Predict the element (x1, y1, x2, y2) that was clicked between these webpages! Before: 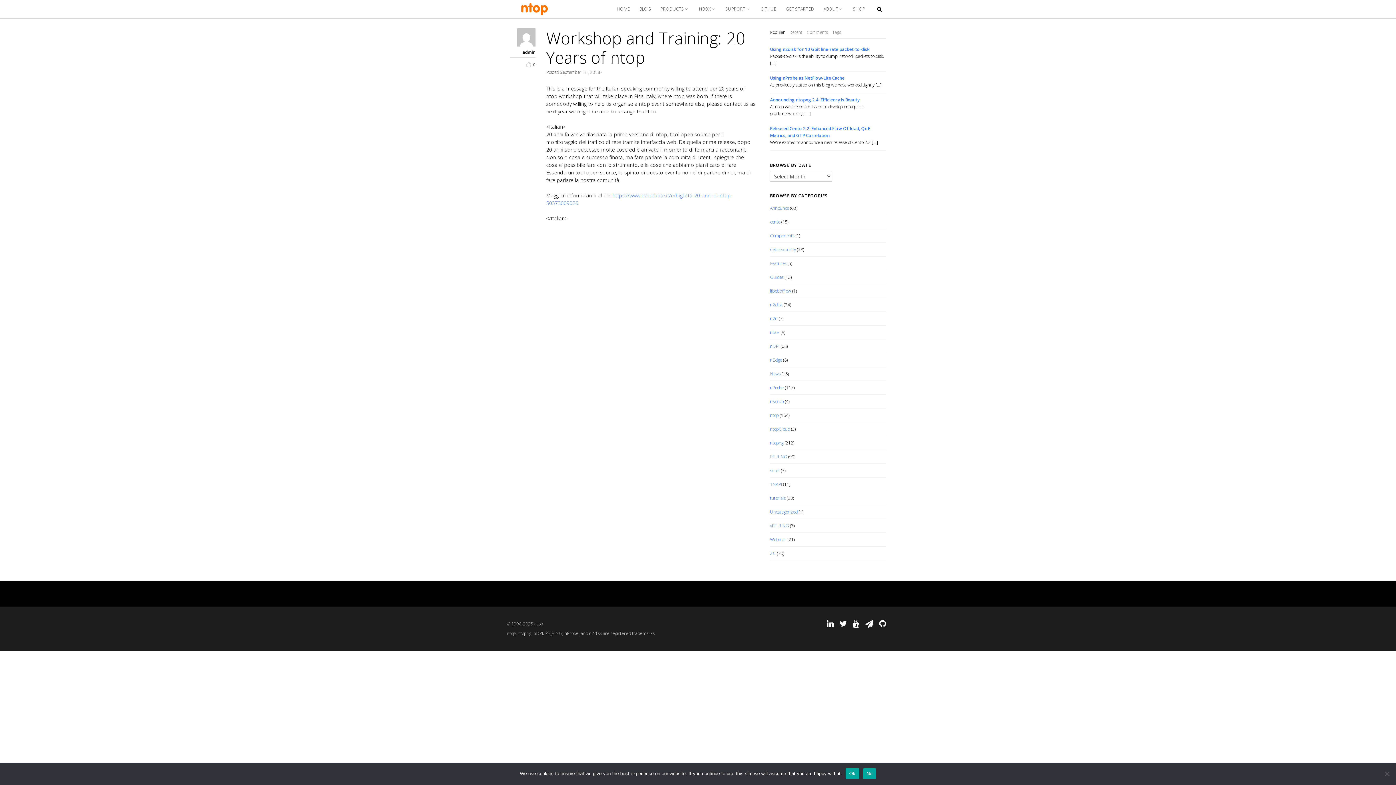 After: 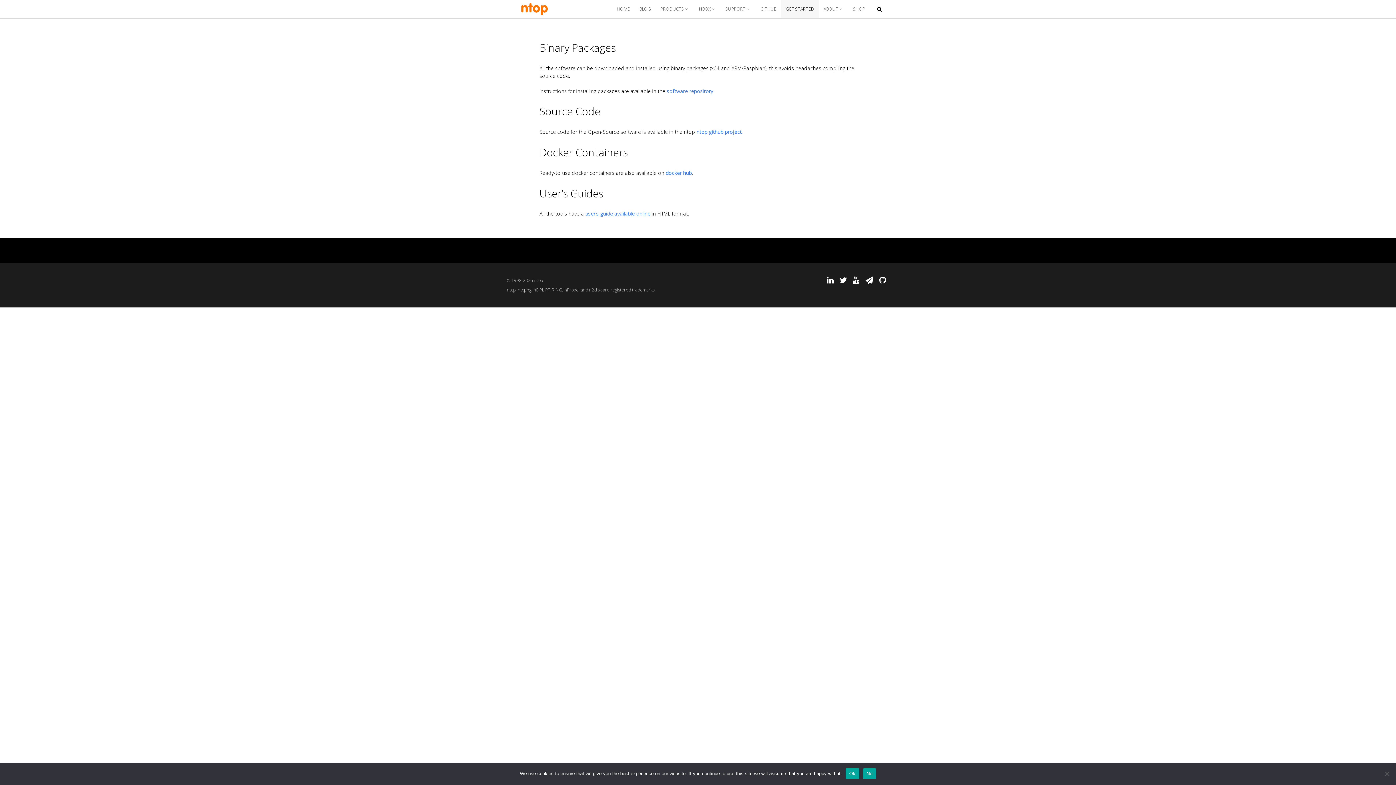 Action: bbox: (781, 0, 819, 18) label: GET STARTED